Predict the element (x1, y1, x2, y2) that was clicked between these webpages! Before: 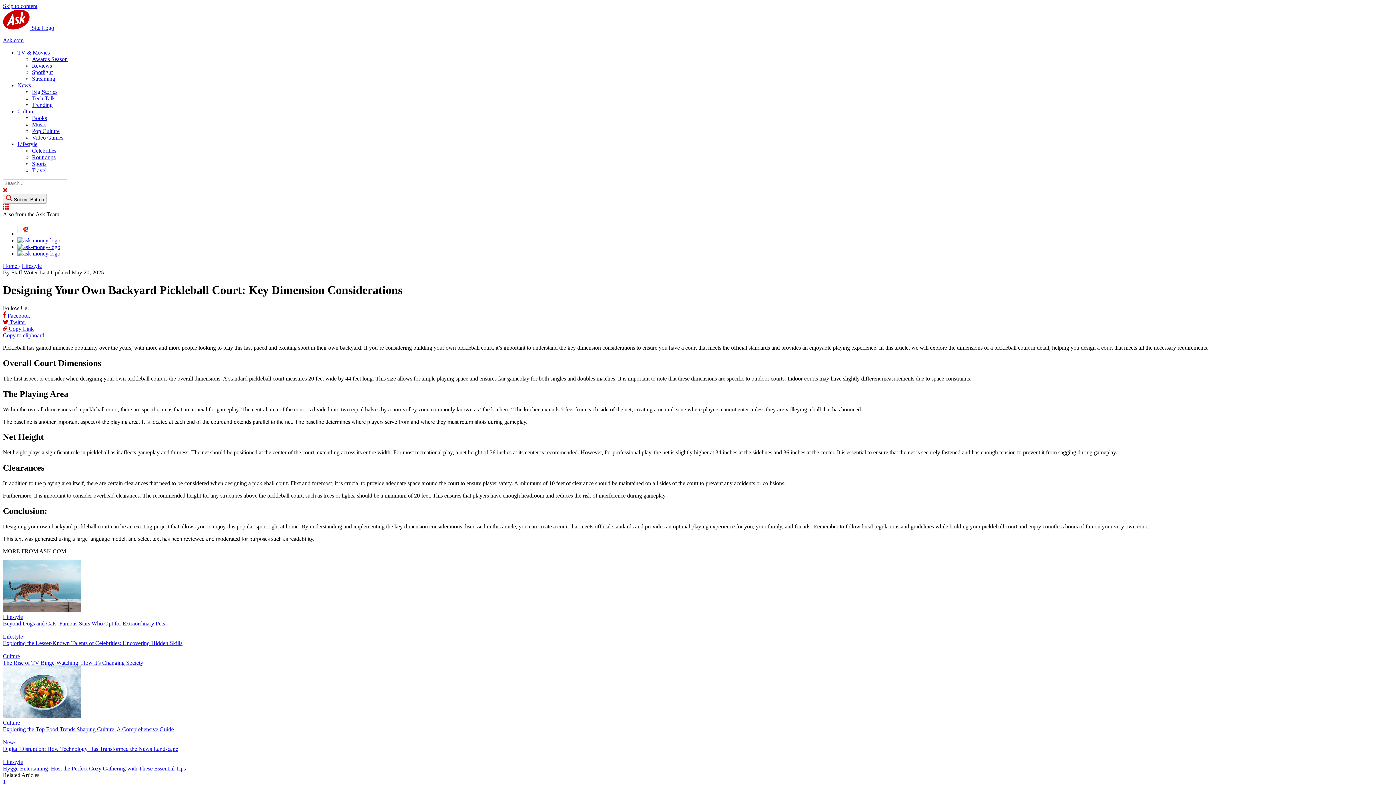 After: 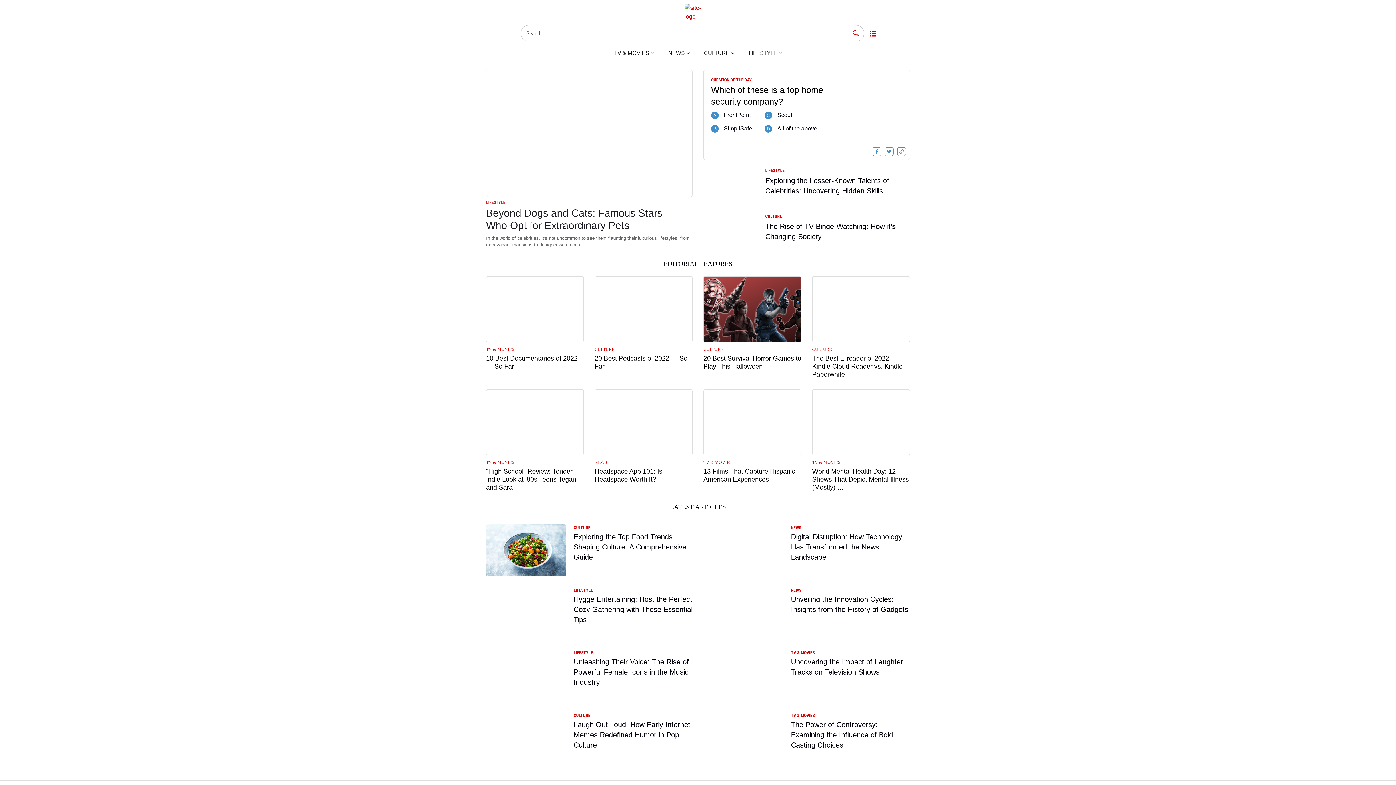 Action: label: Ask.com bbox: (2, 37, 23, 43)